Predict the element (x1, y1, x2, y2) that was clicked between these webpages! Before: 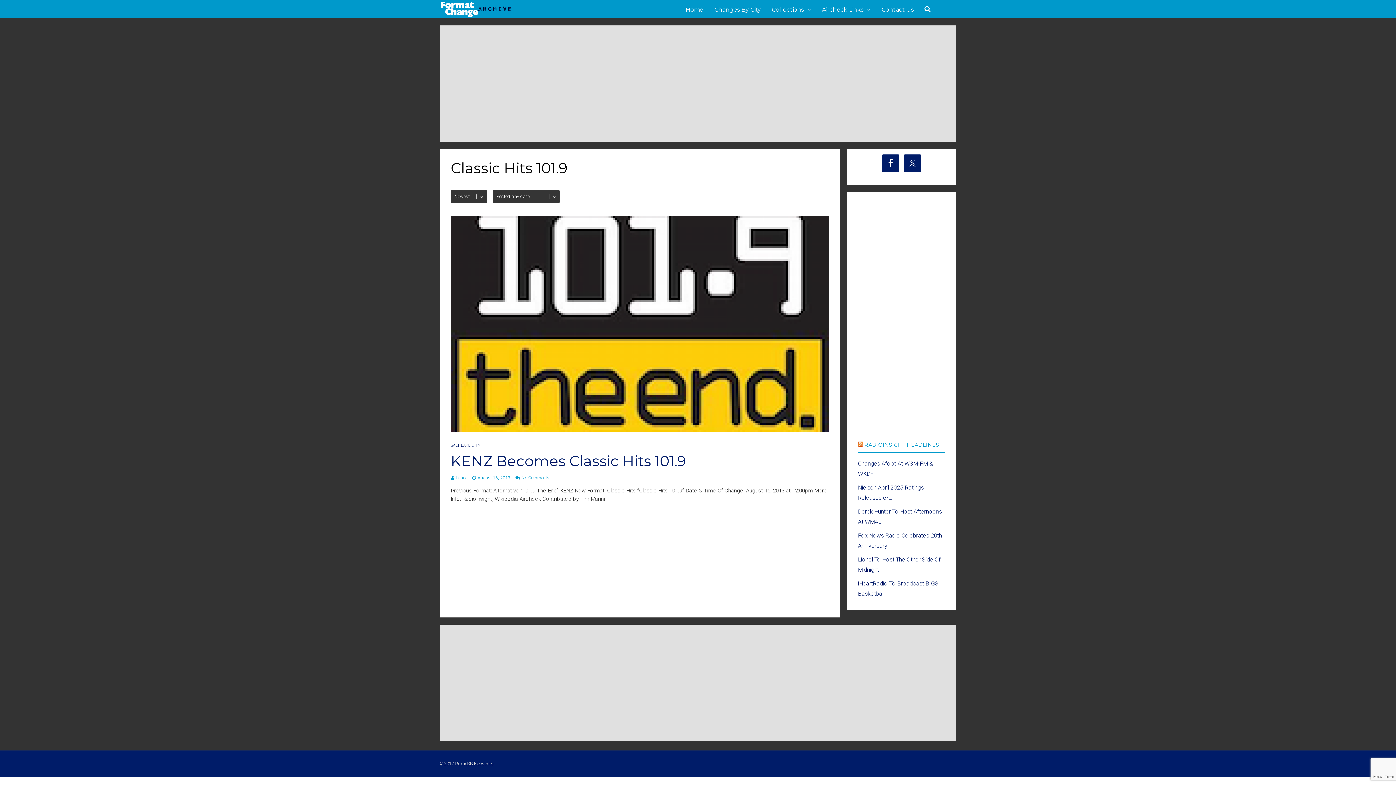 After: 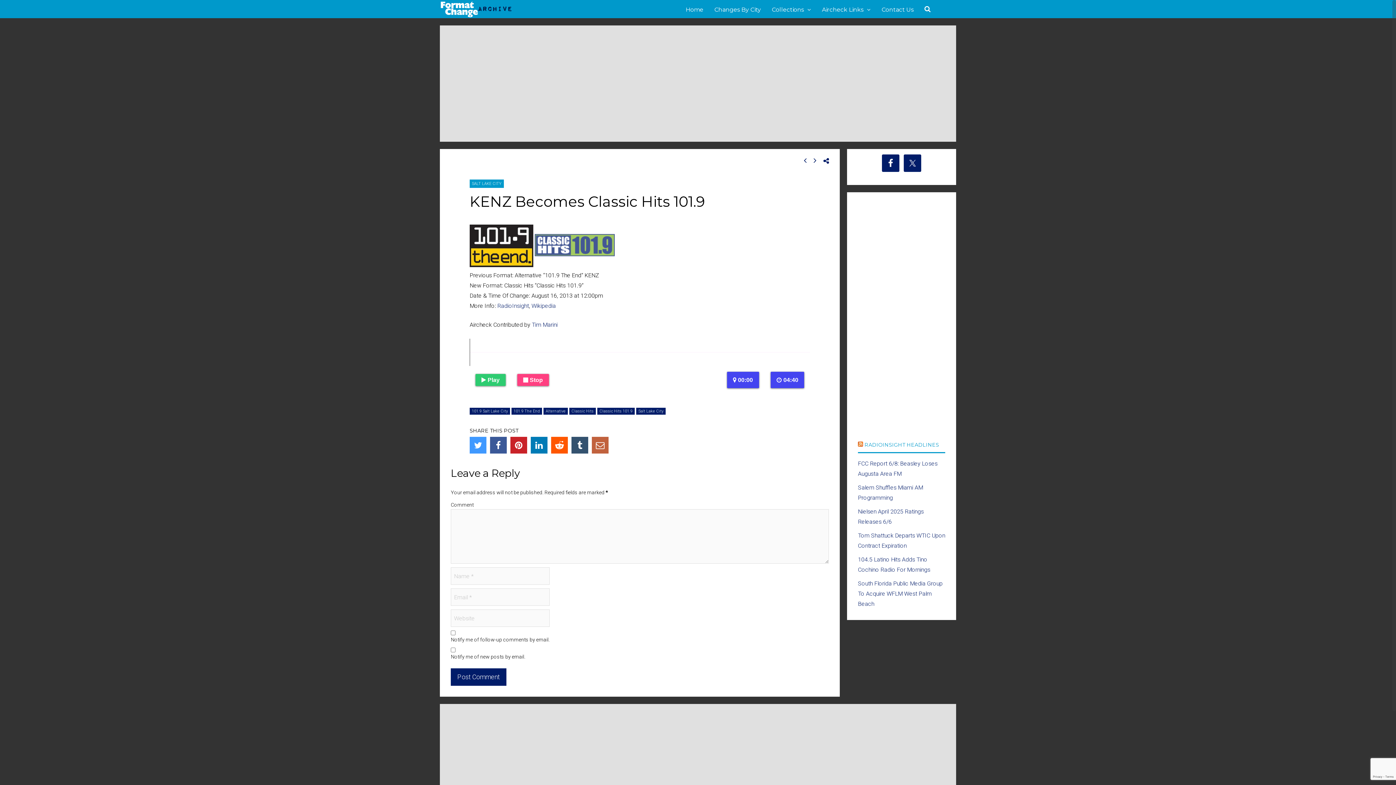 Action: bbox: (450, 426, 829, 433)